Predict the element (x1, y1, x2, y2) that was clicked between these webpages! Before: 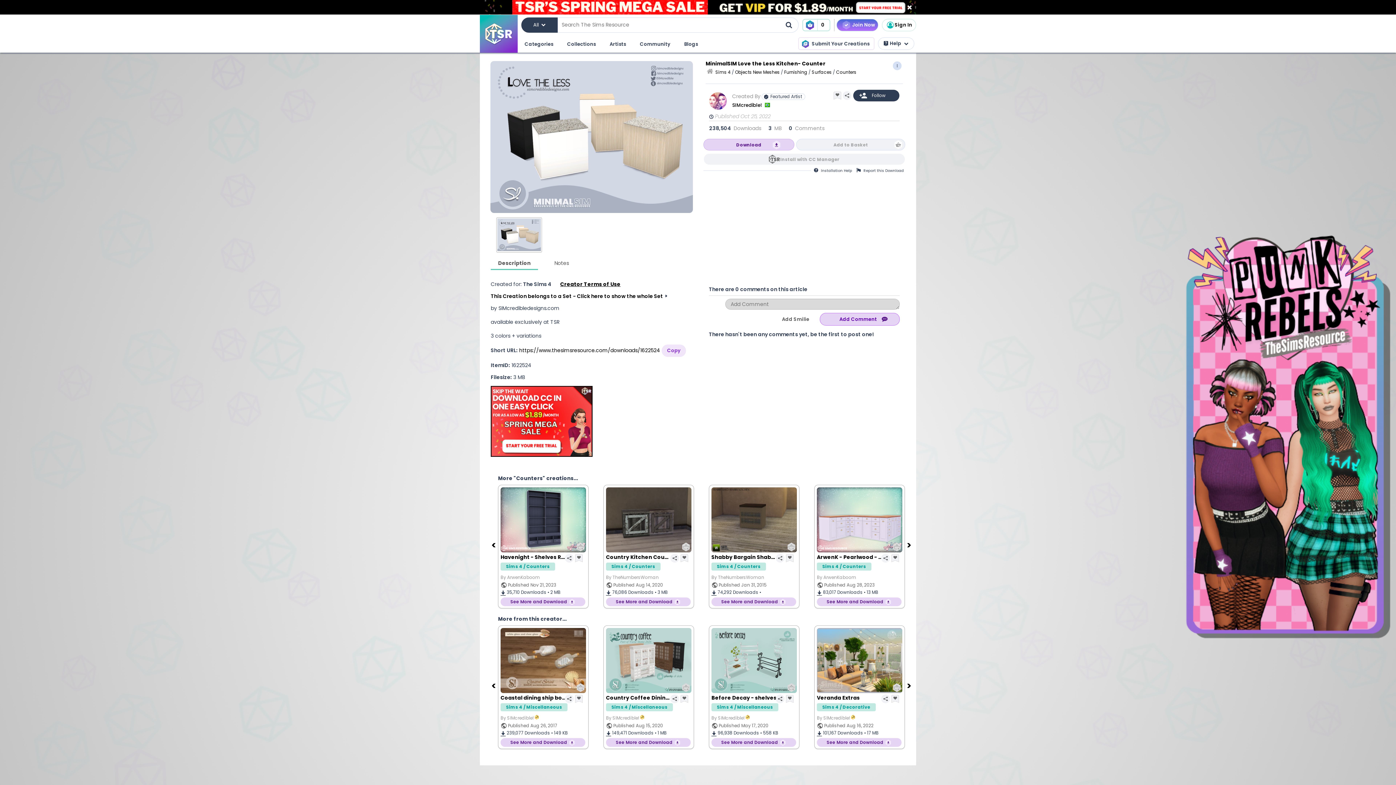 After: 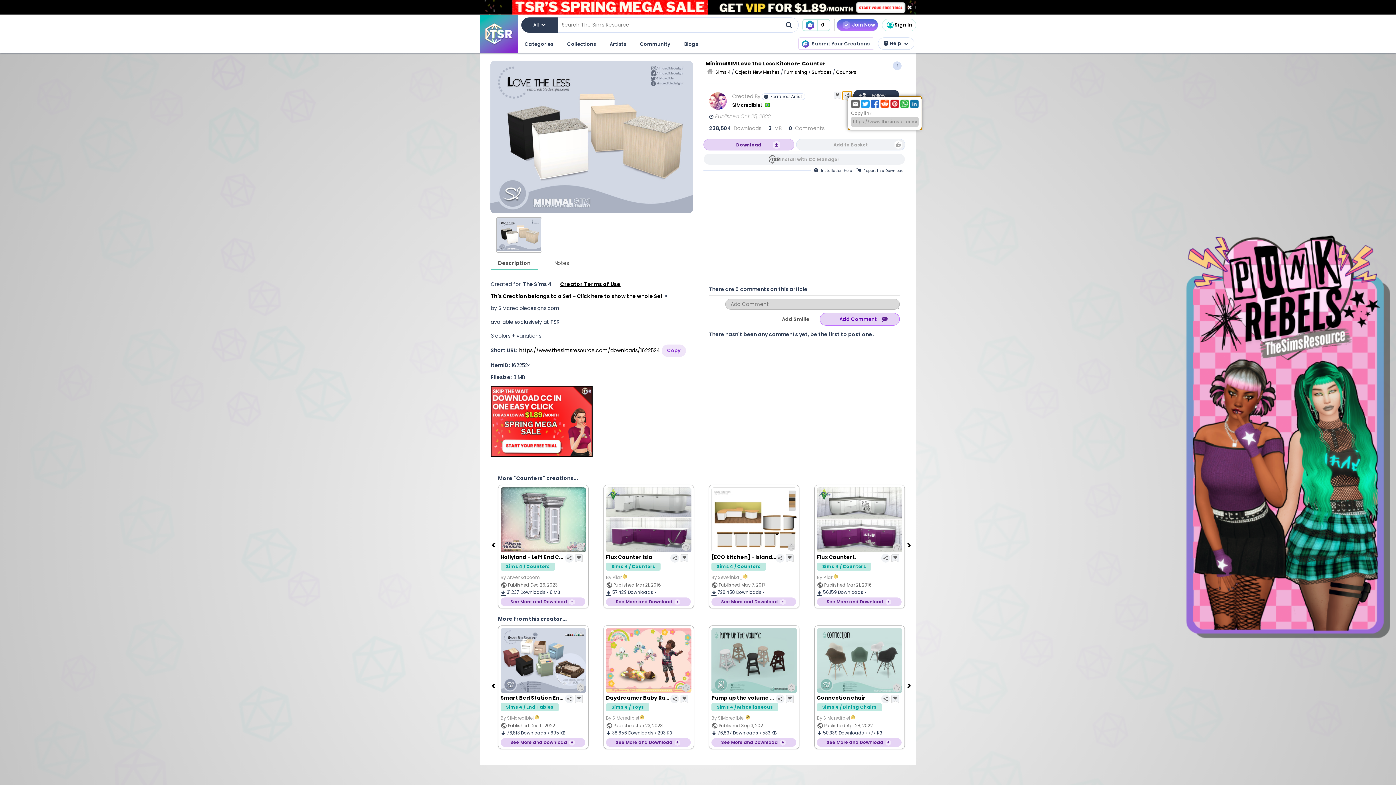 Action: bbox: (842, 91, 851, 100)